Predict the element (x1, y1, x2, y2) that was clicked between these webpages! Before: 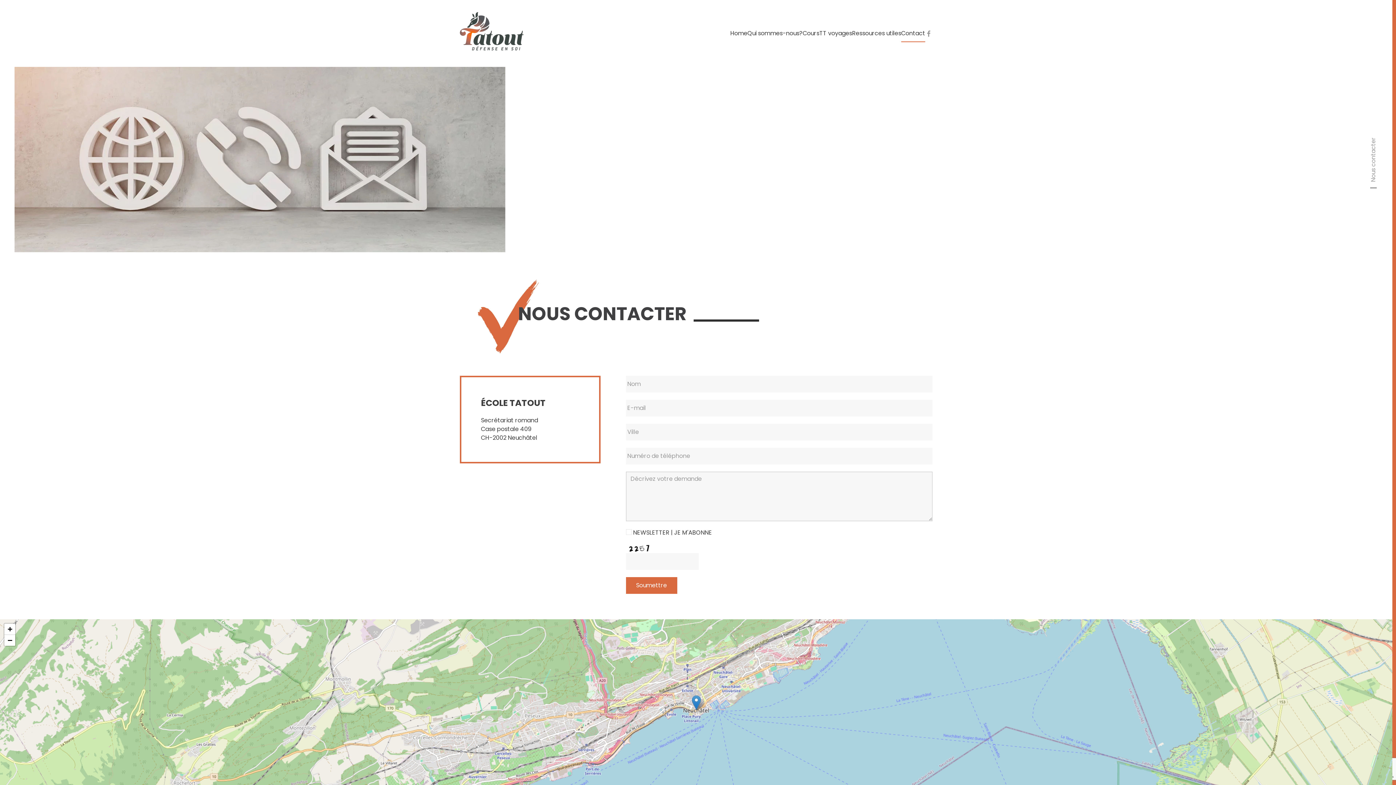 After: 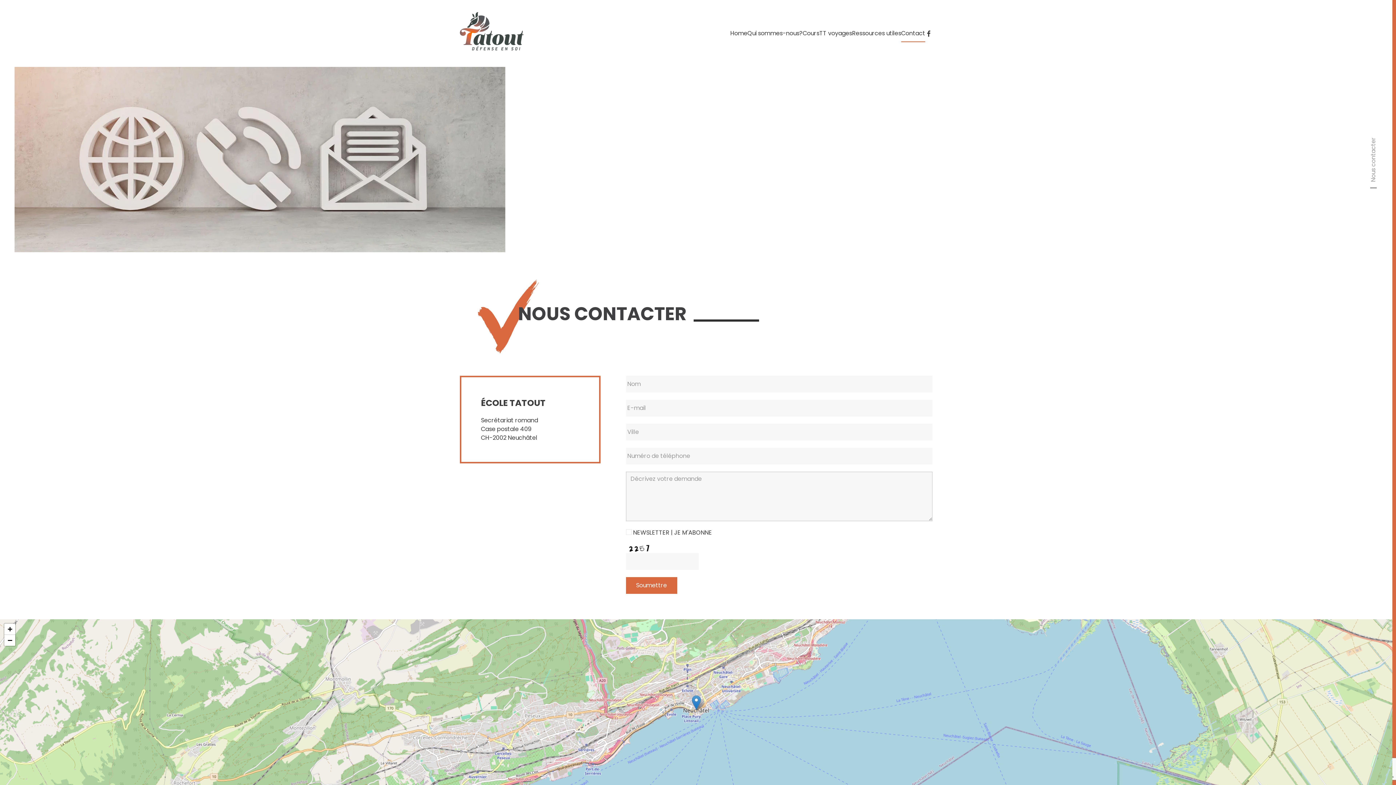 Action: bbox: (925, 29, 932, 37)